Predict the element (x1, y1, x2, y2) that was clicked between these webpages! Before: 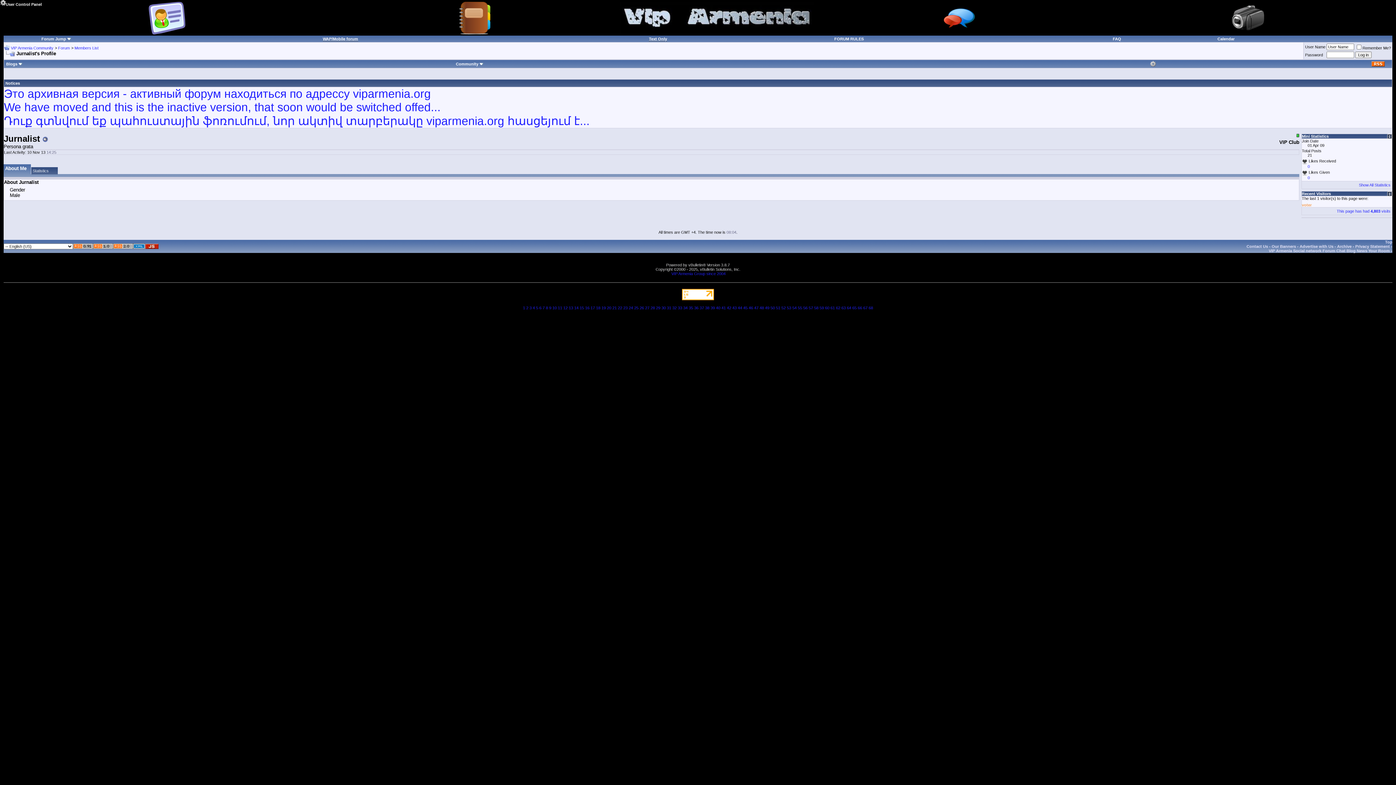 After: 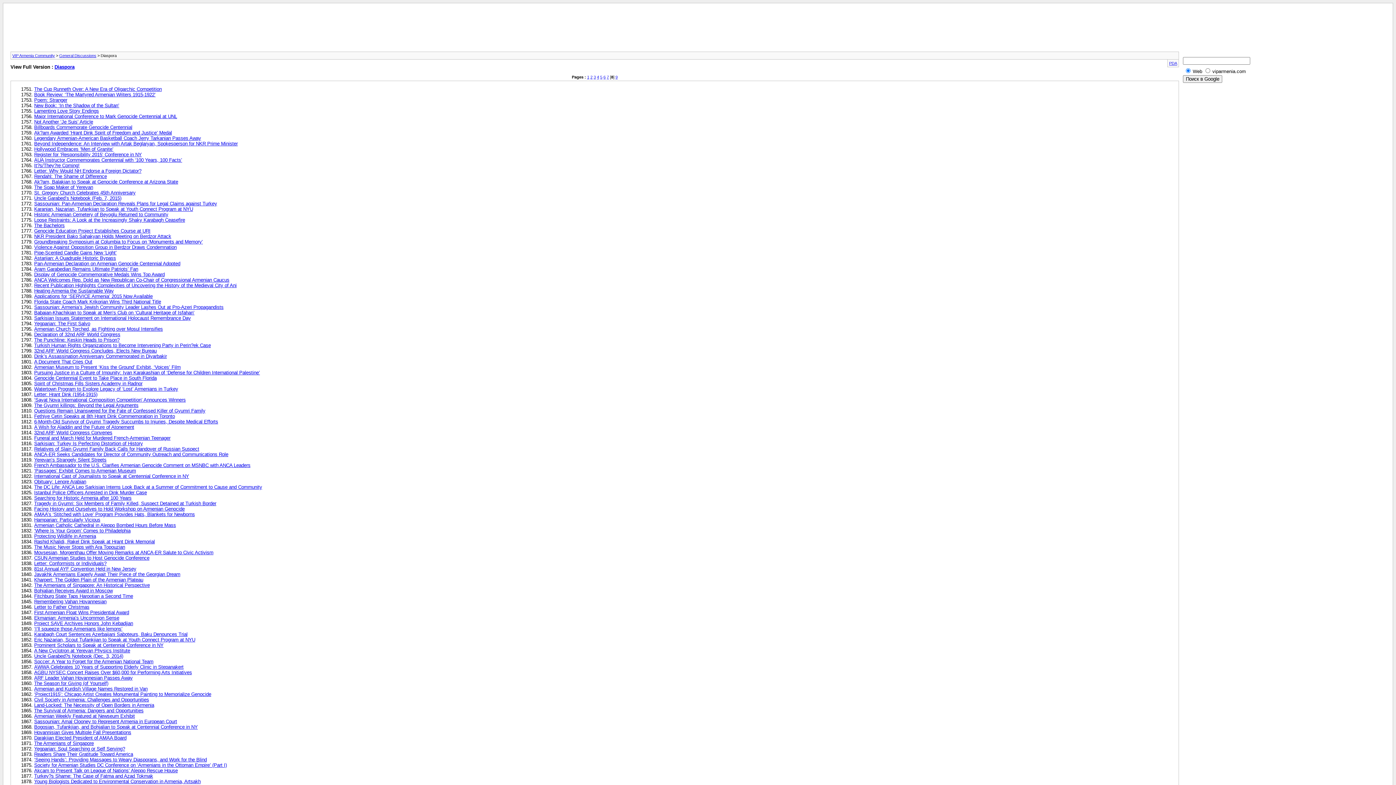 Action: bbox: (623, 305, 627, 310) label: 23